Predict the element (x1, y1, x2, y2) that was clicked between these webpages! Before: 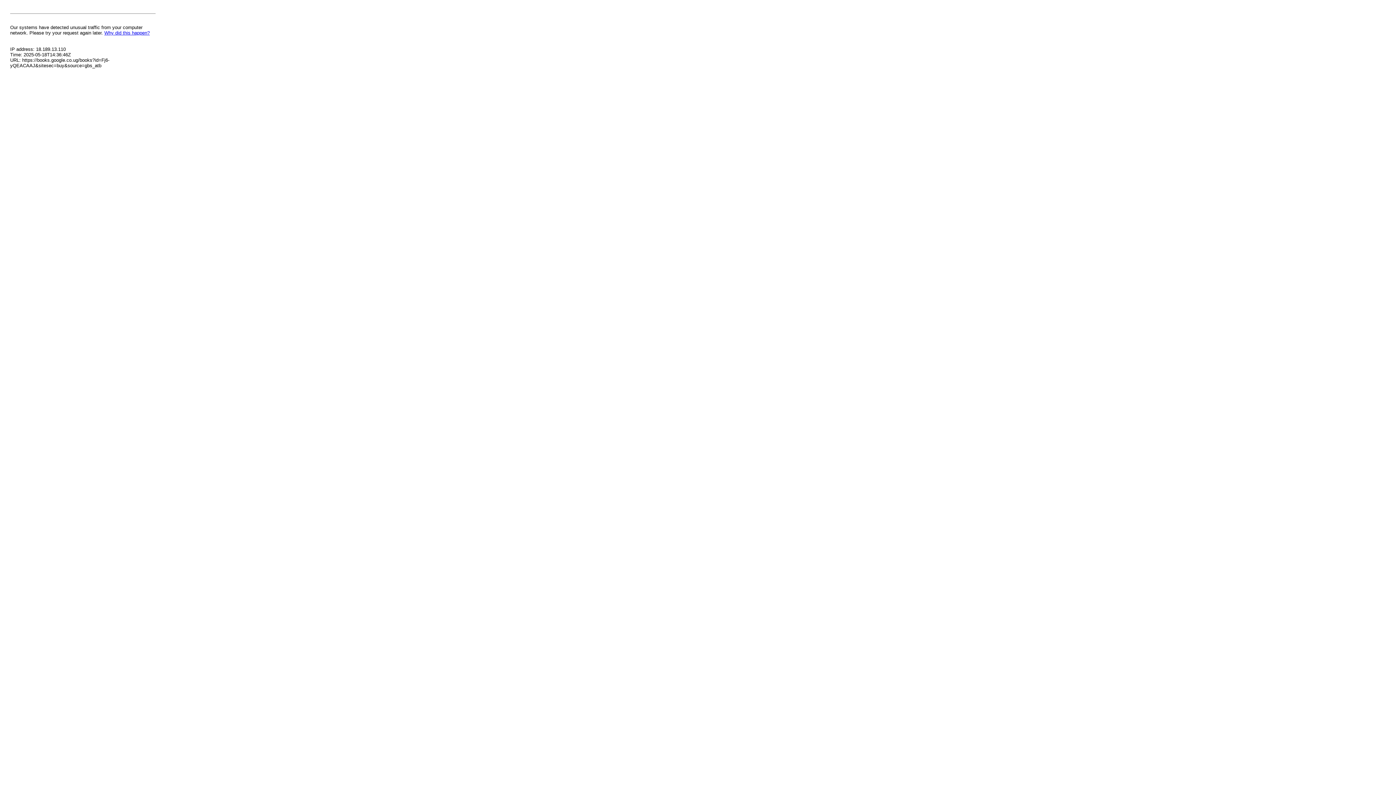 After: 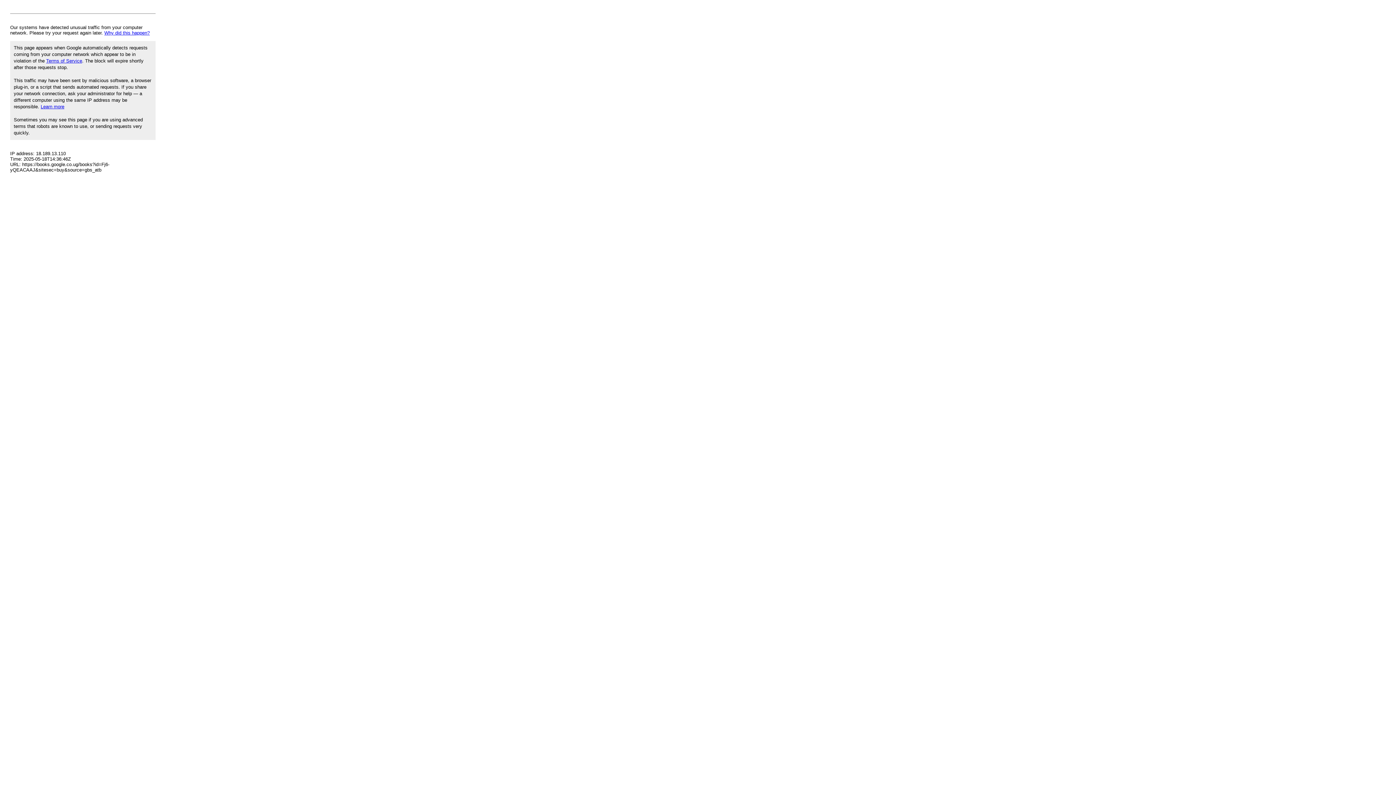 Action: label: Why did this happen? bbox: (104, 30, 149, 35)